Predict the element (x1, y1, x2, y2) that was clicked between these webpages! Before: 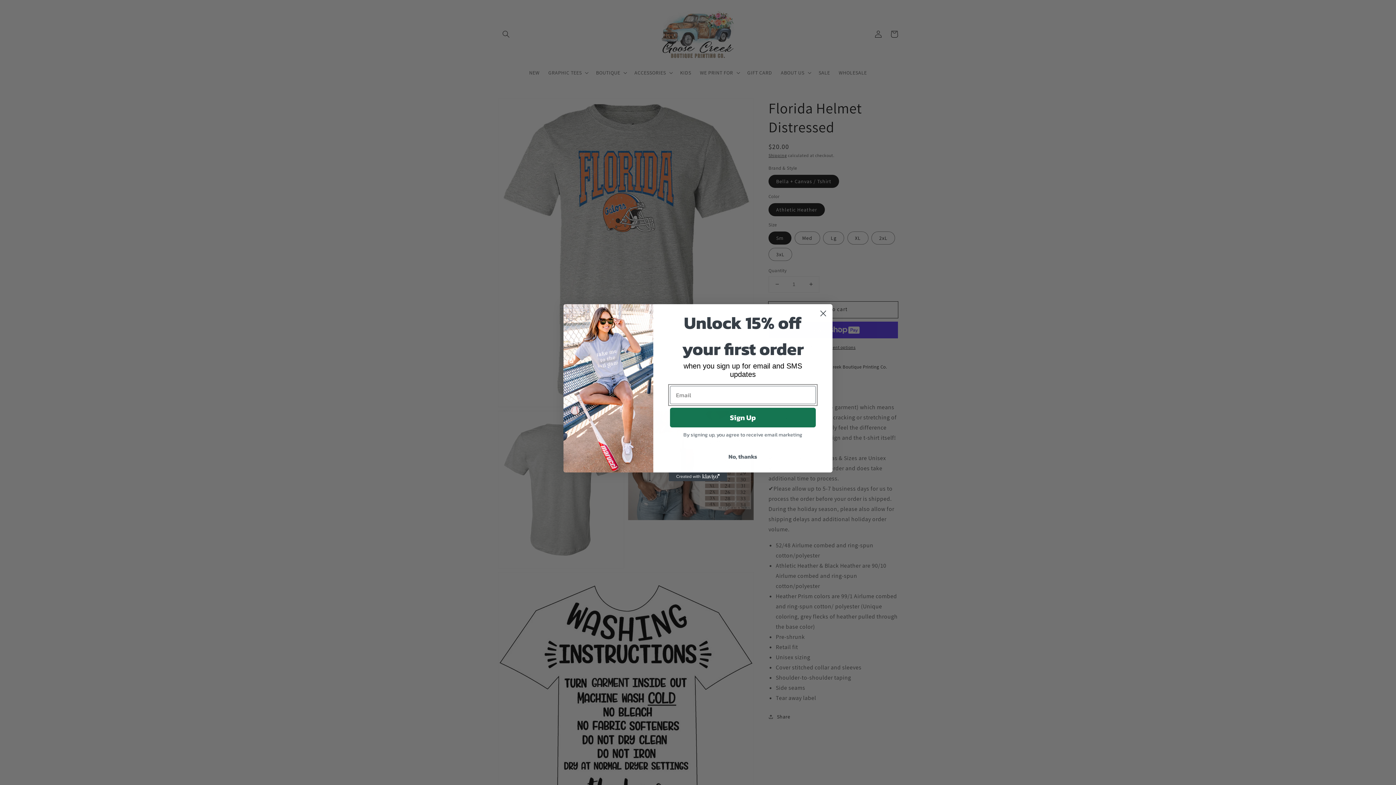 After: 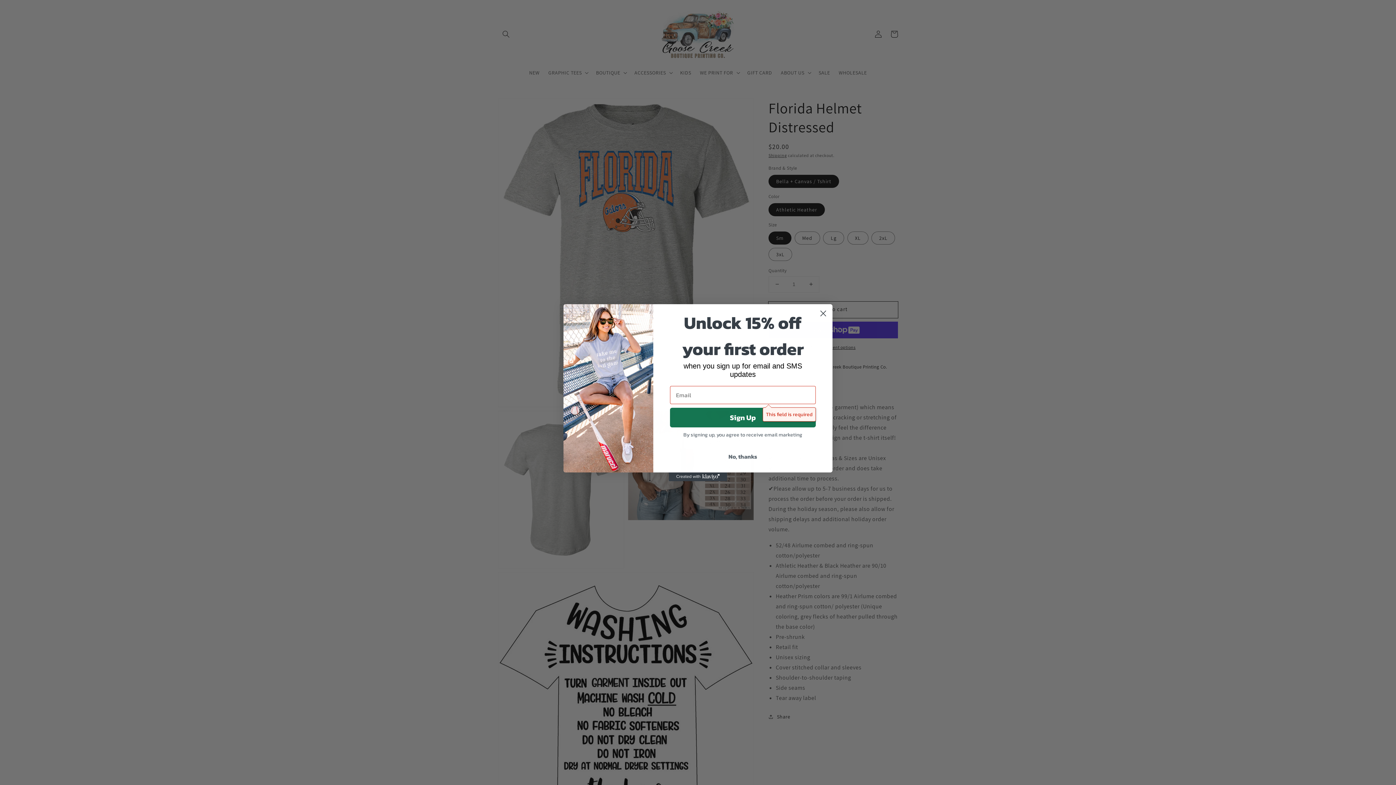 Action: bbox: (670, 407, 816, 427) label: Sign Up